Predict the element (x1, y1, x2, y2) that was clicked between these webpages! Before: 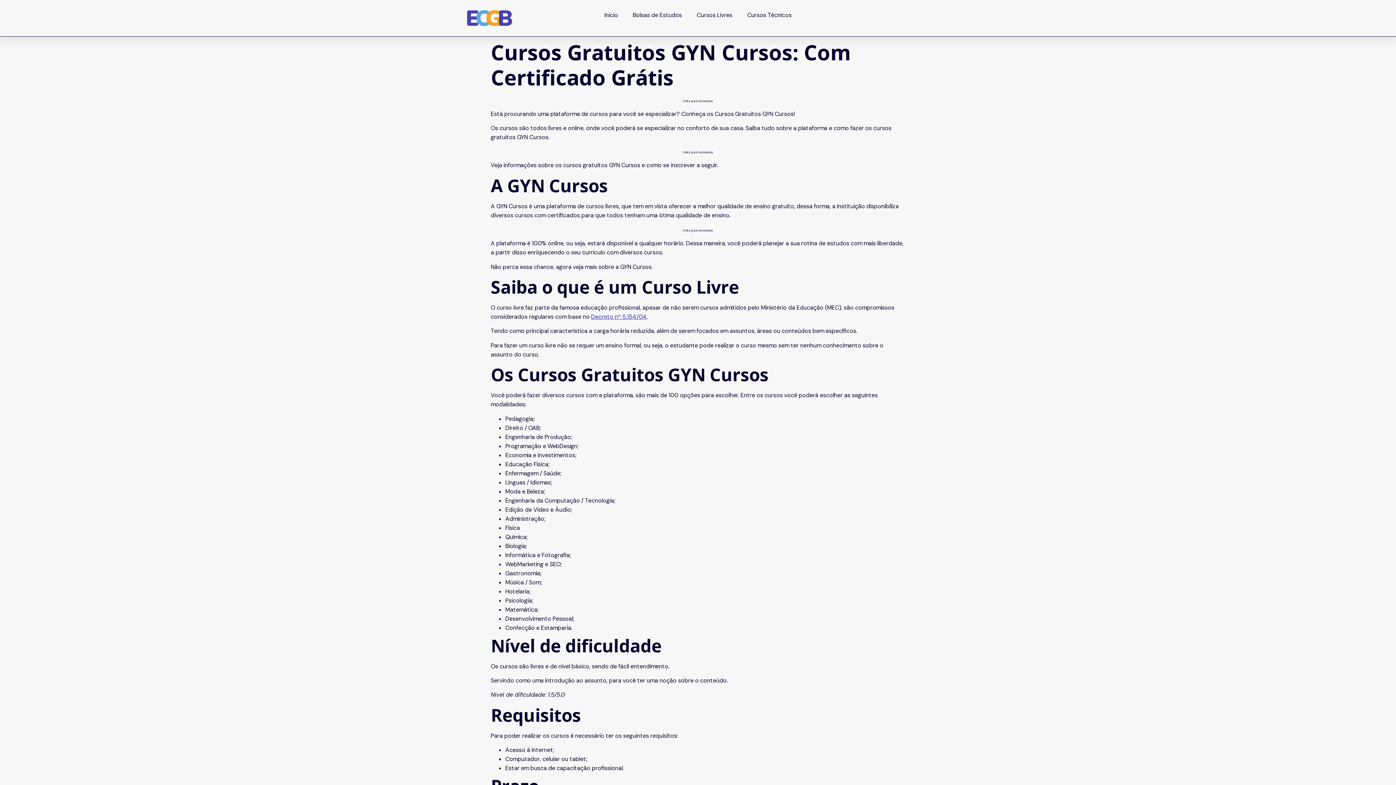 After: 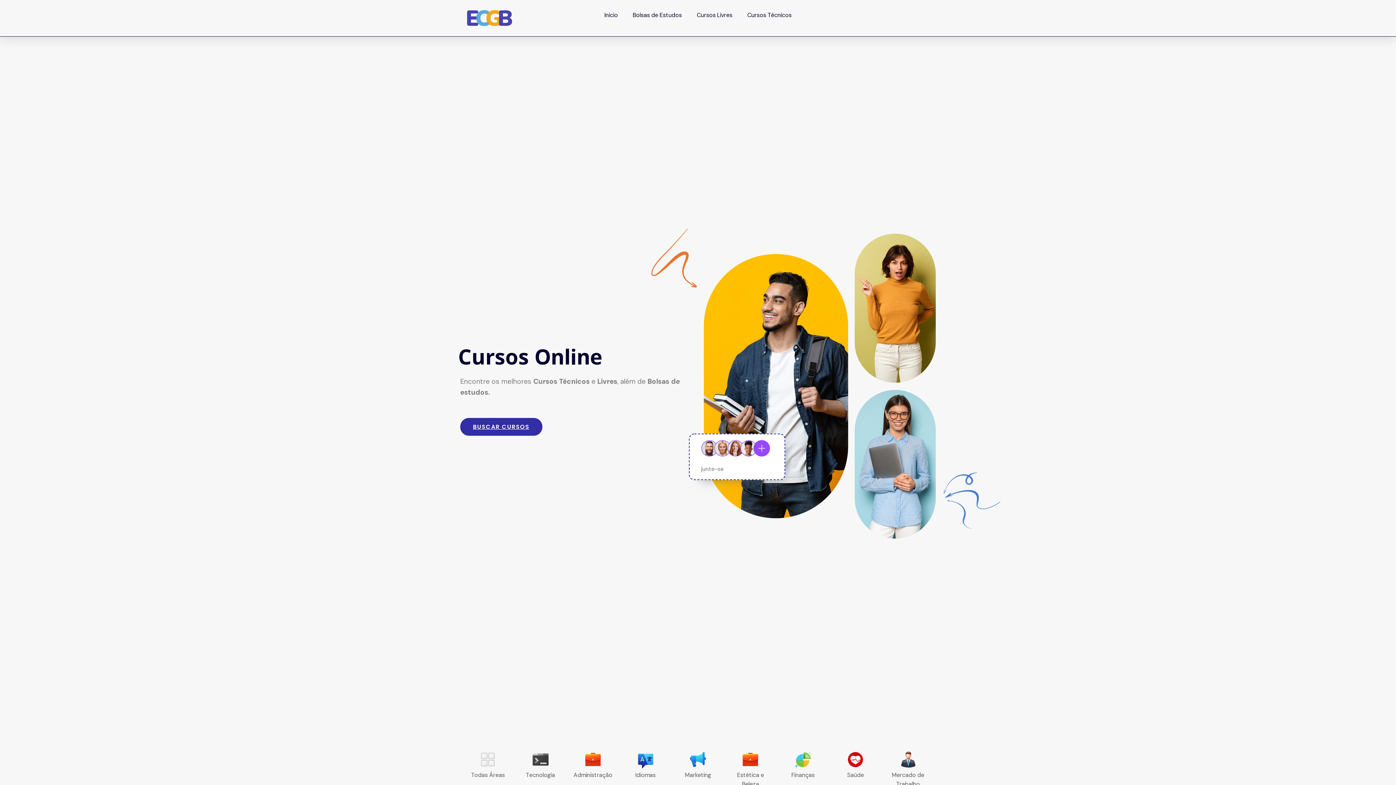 Action: bbox: (465, 9, 552, 27)